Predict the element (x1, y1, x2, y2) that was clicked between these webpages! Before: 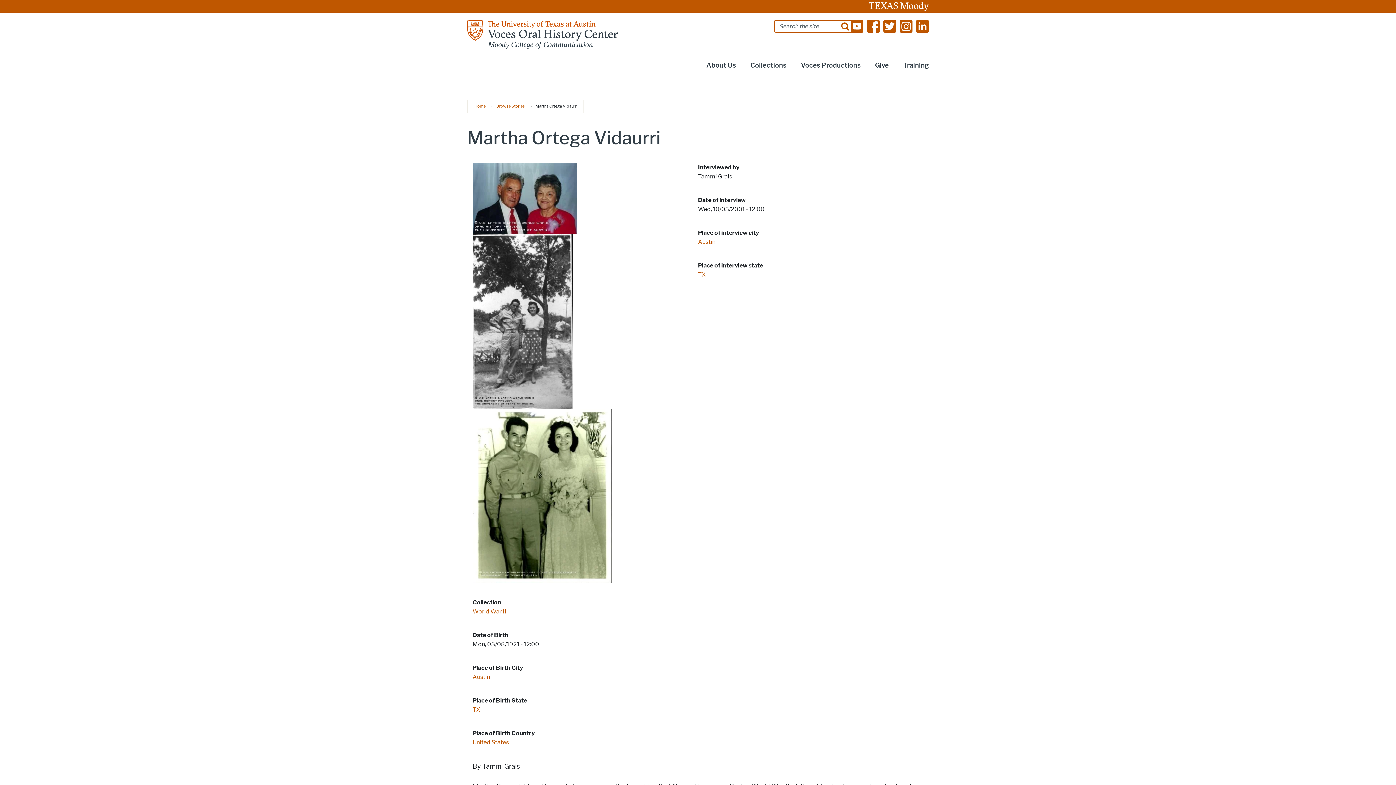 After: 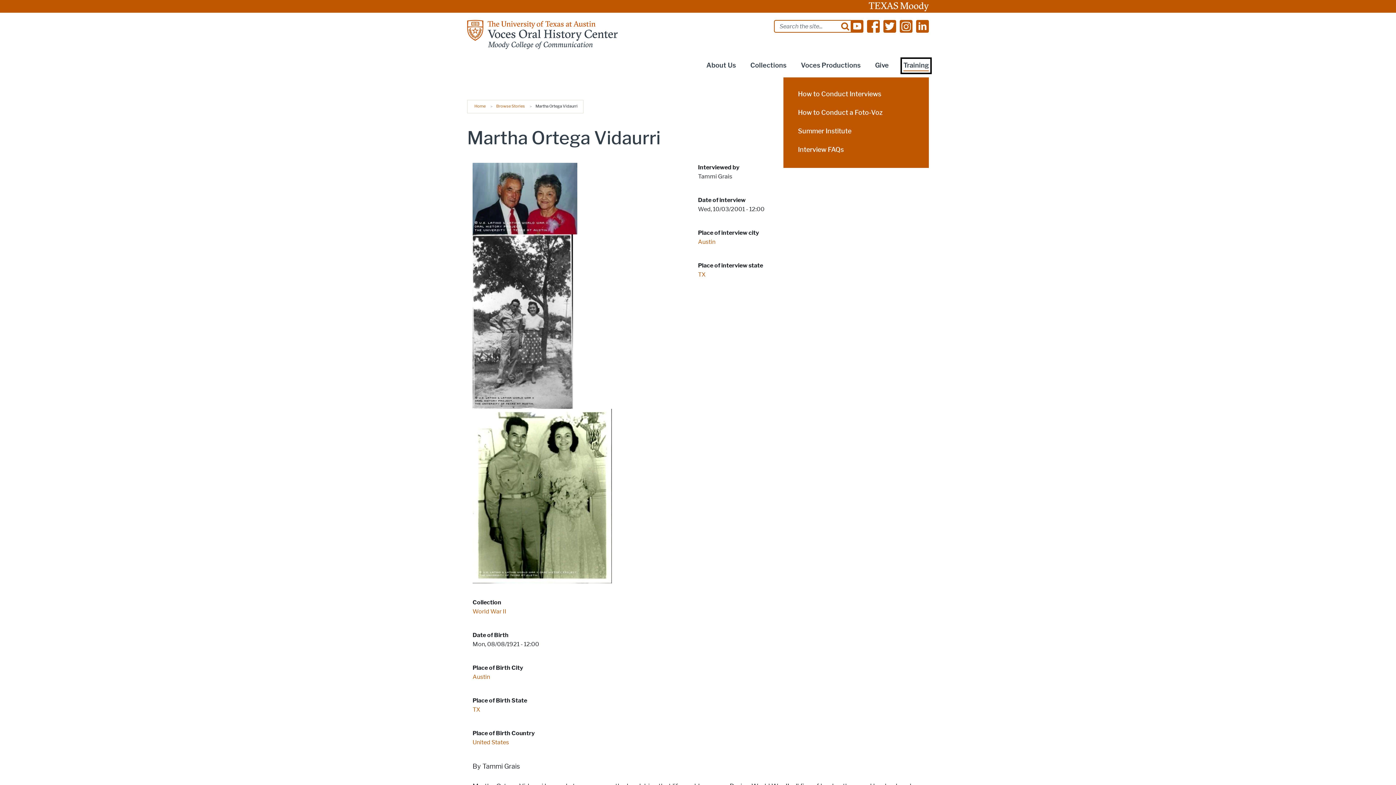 Action: label: Training bbox: (903, 60, 929, 71)